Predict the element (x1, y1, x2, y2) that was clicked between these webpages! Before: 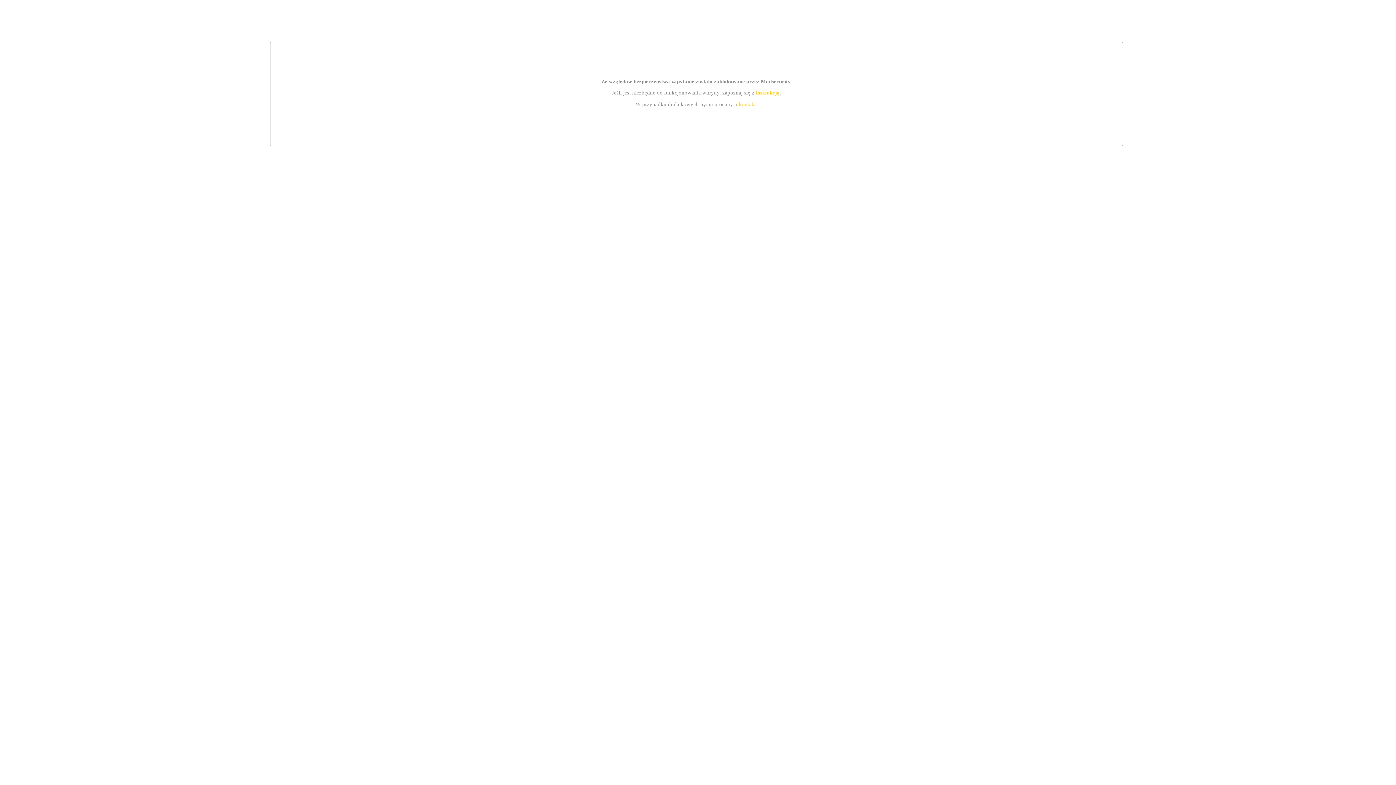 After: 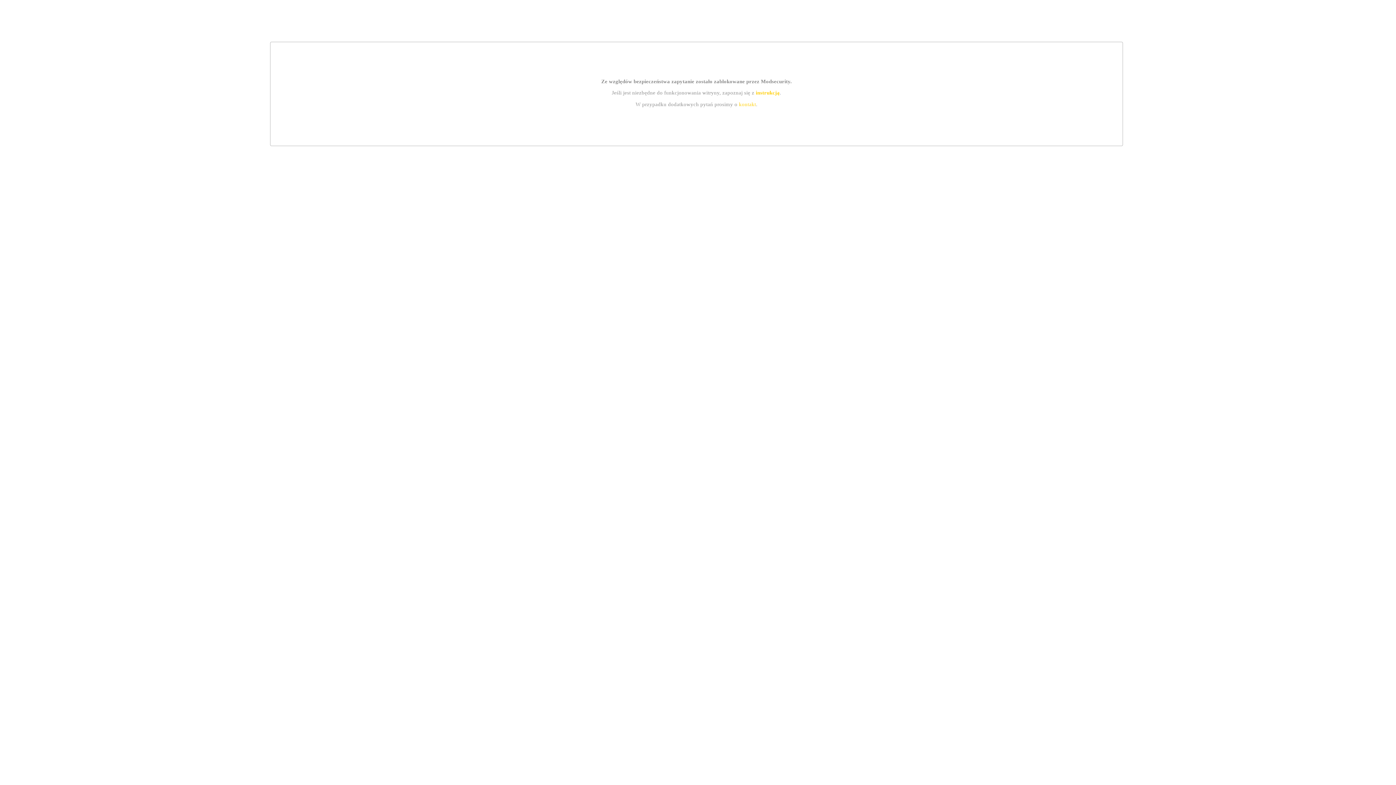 Action: bbox: (755, 89, 779, 95) label: instrukcją